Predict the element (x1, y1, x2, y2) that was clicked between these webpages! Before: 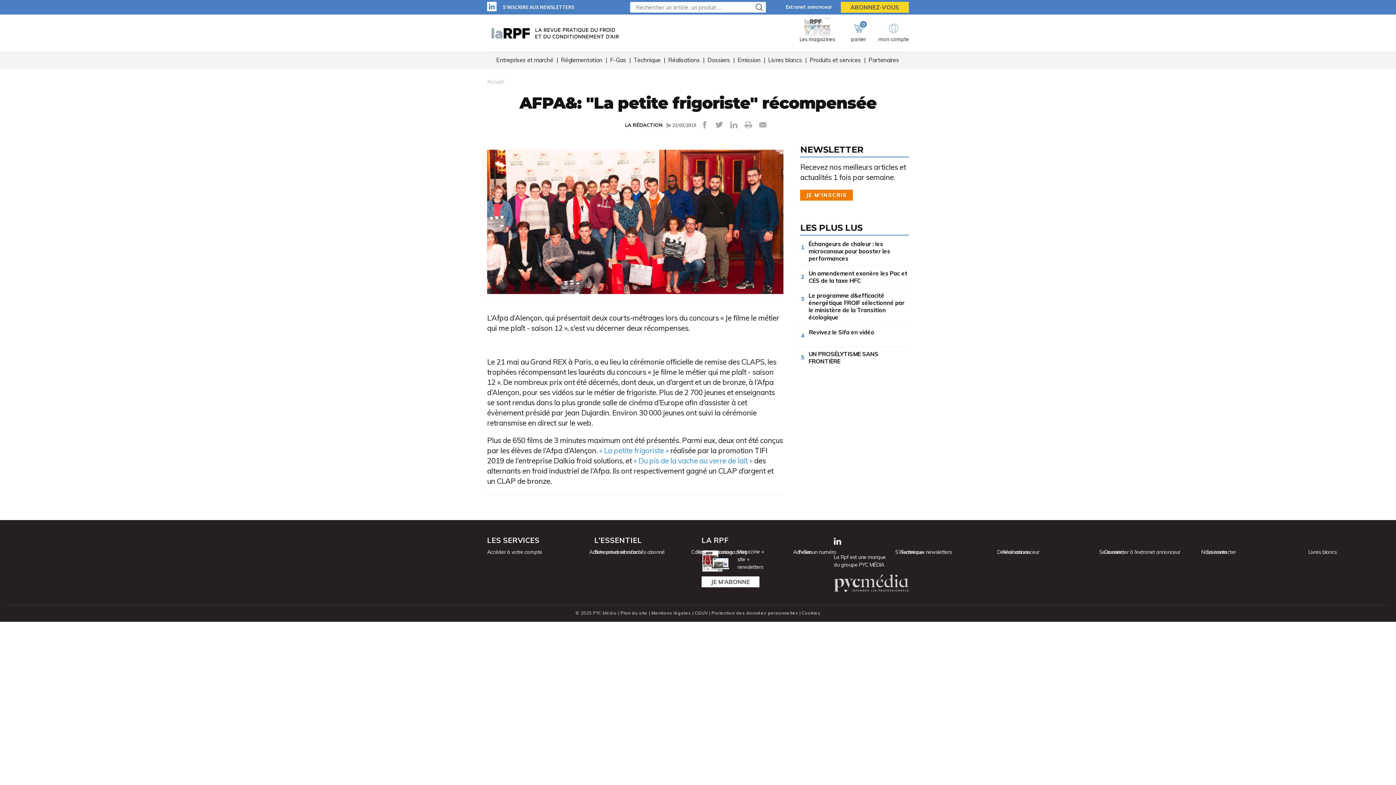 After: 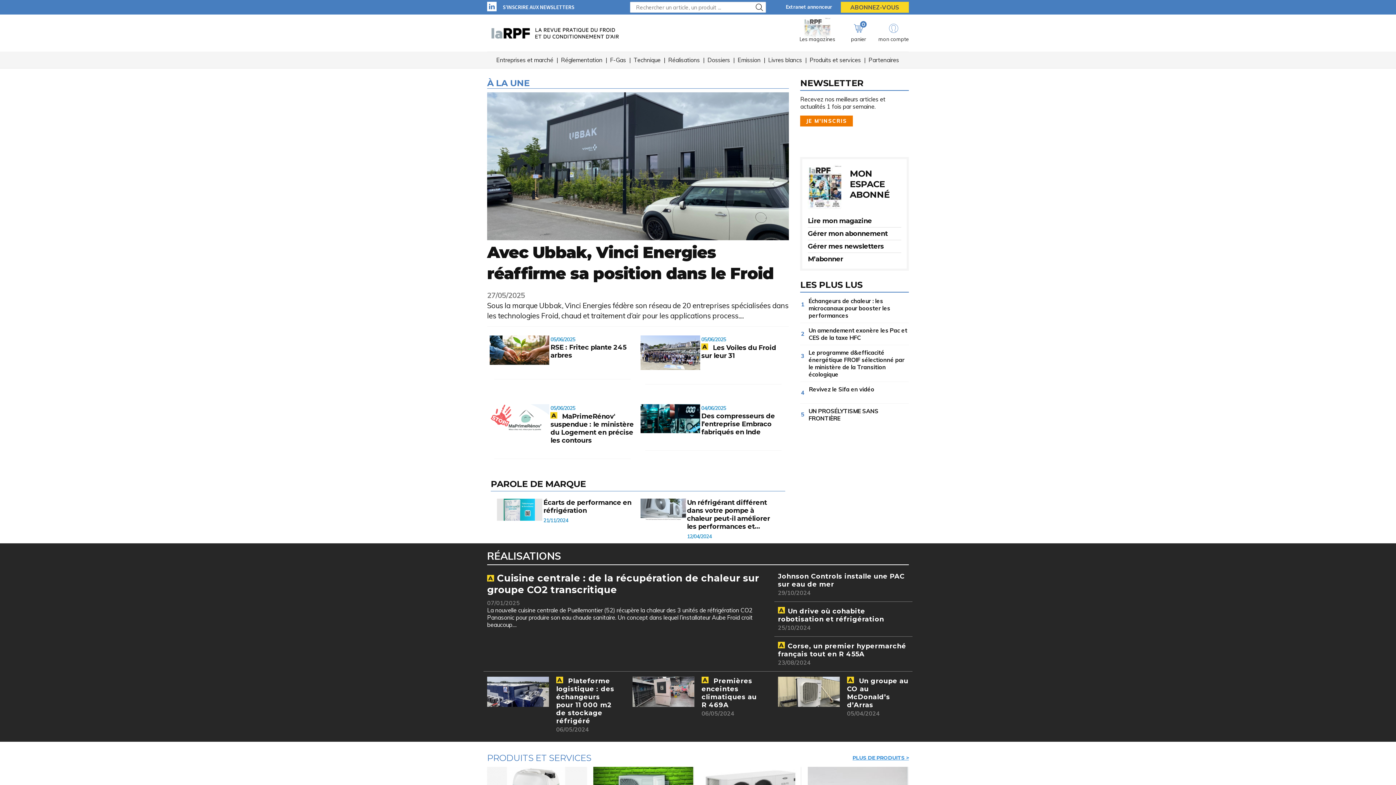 Action: bbox: (487, 78, 503, 84) label: Accueil